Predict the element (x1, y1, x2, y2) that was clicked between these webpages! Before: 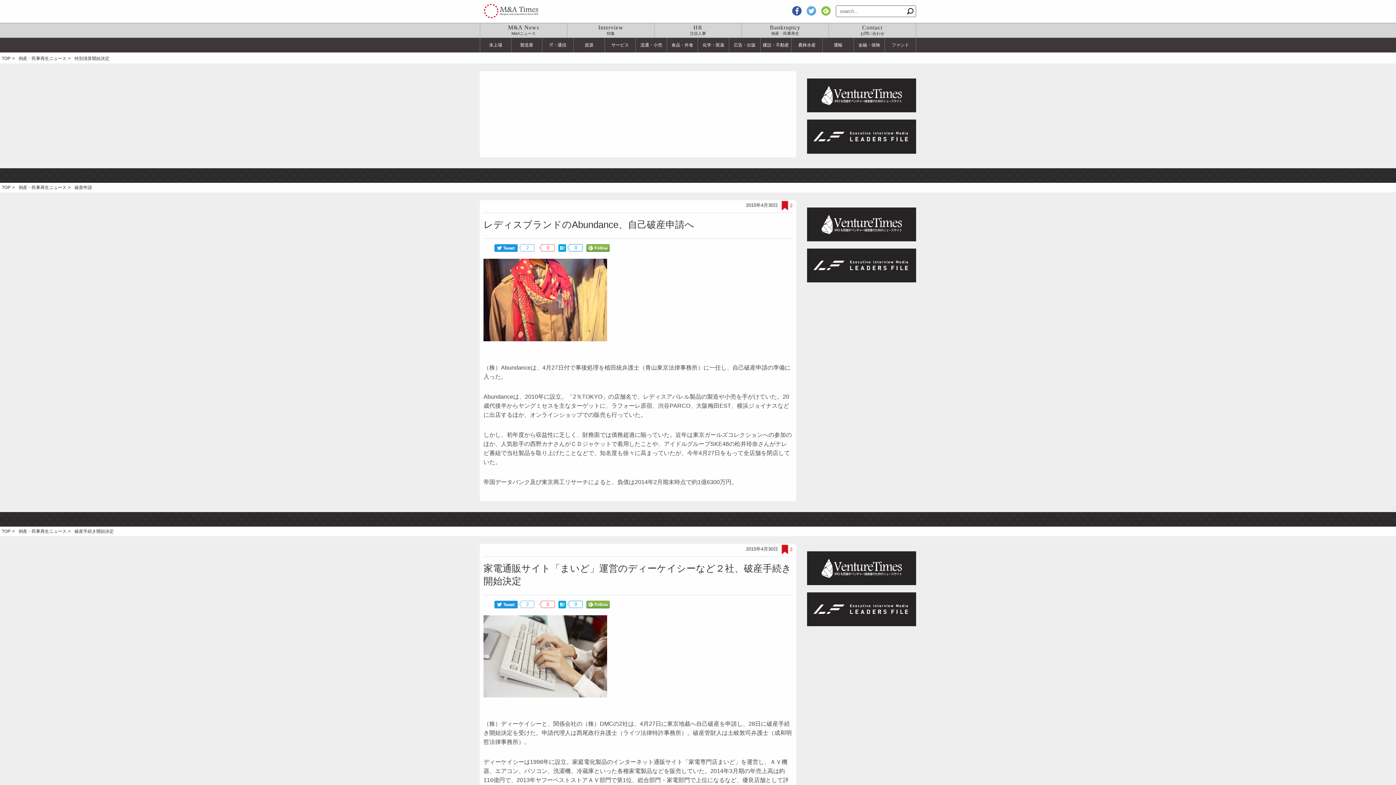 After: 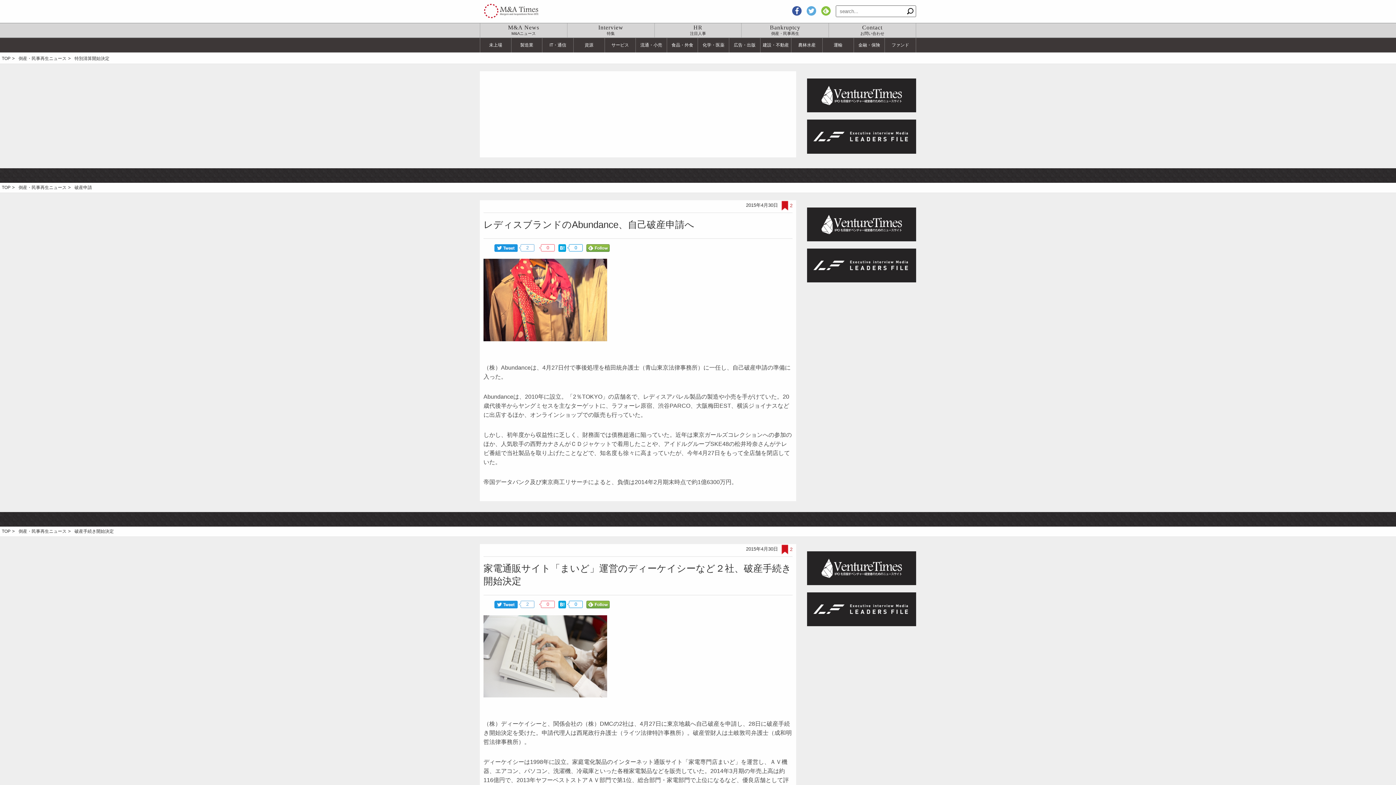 Action: bbox: (792, 0, 806, 22)